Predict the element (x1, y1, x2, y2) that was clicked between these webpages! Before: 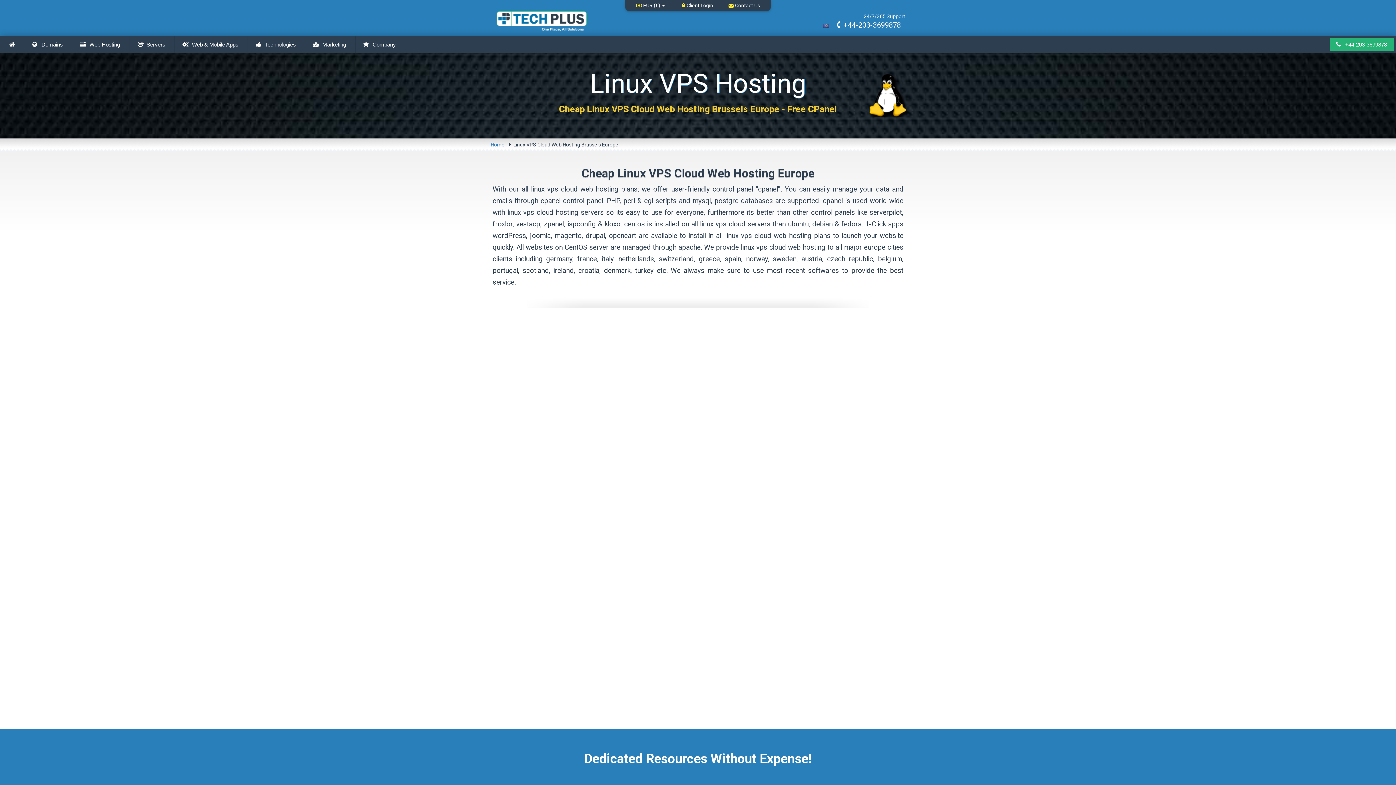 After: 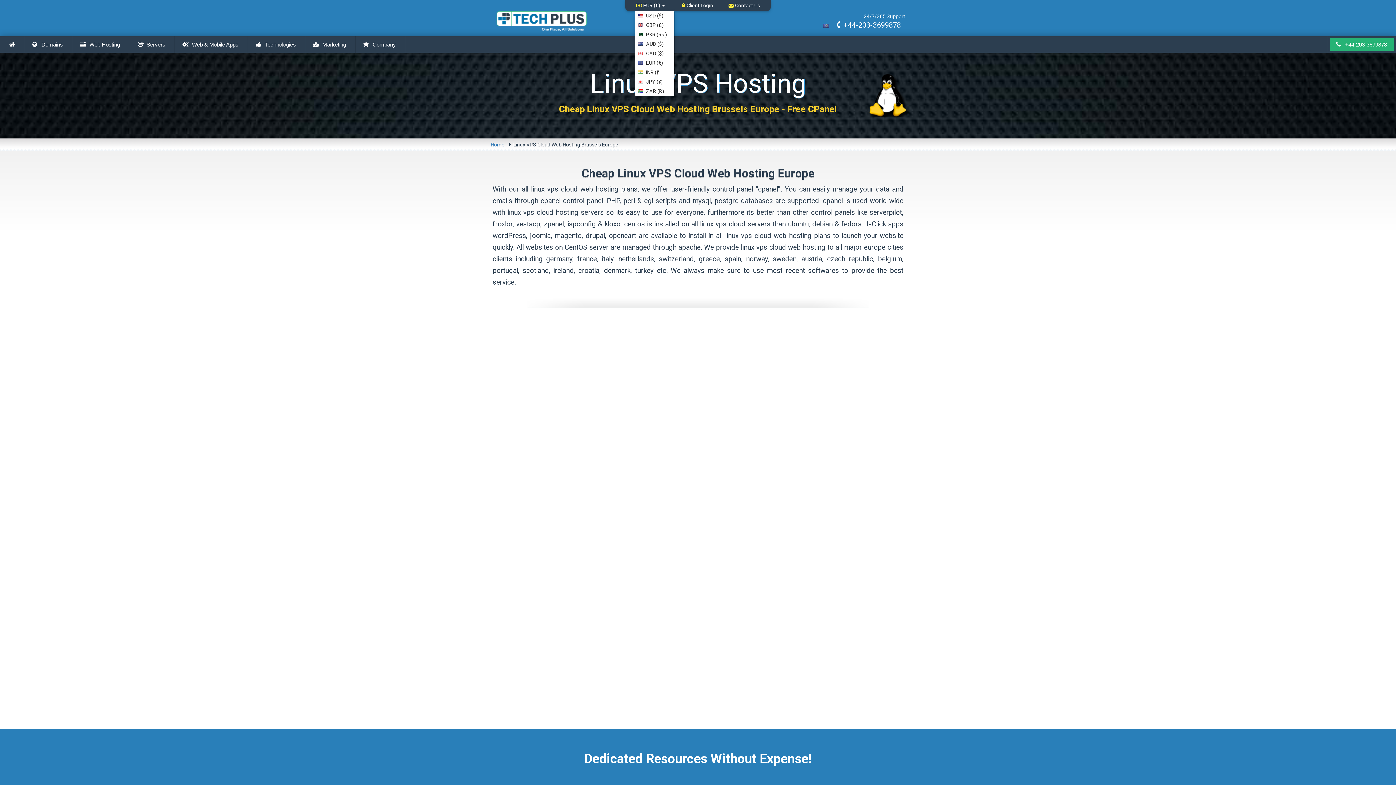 Action: label: EUR (€)  bbox: (636, 2, 665, 8)